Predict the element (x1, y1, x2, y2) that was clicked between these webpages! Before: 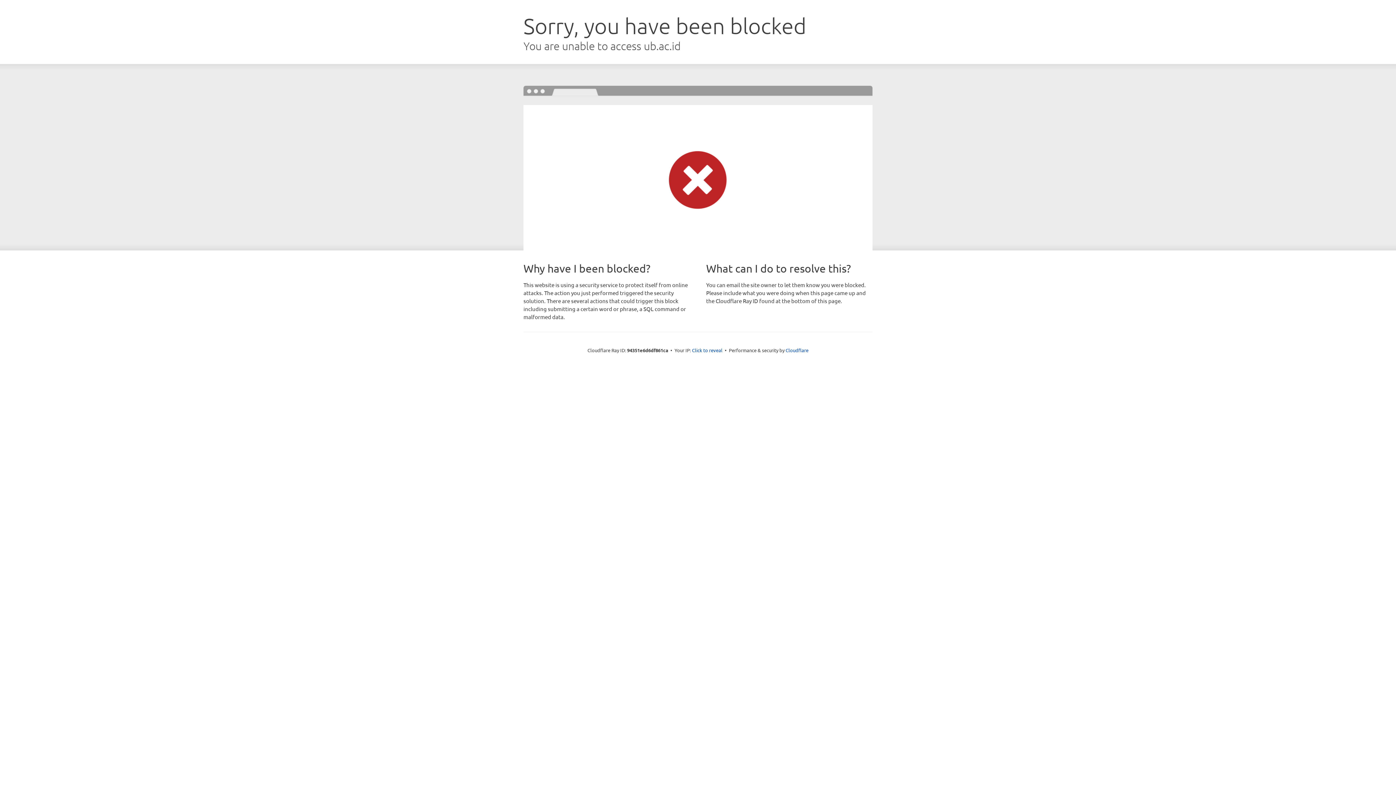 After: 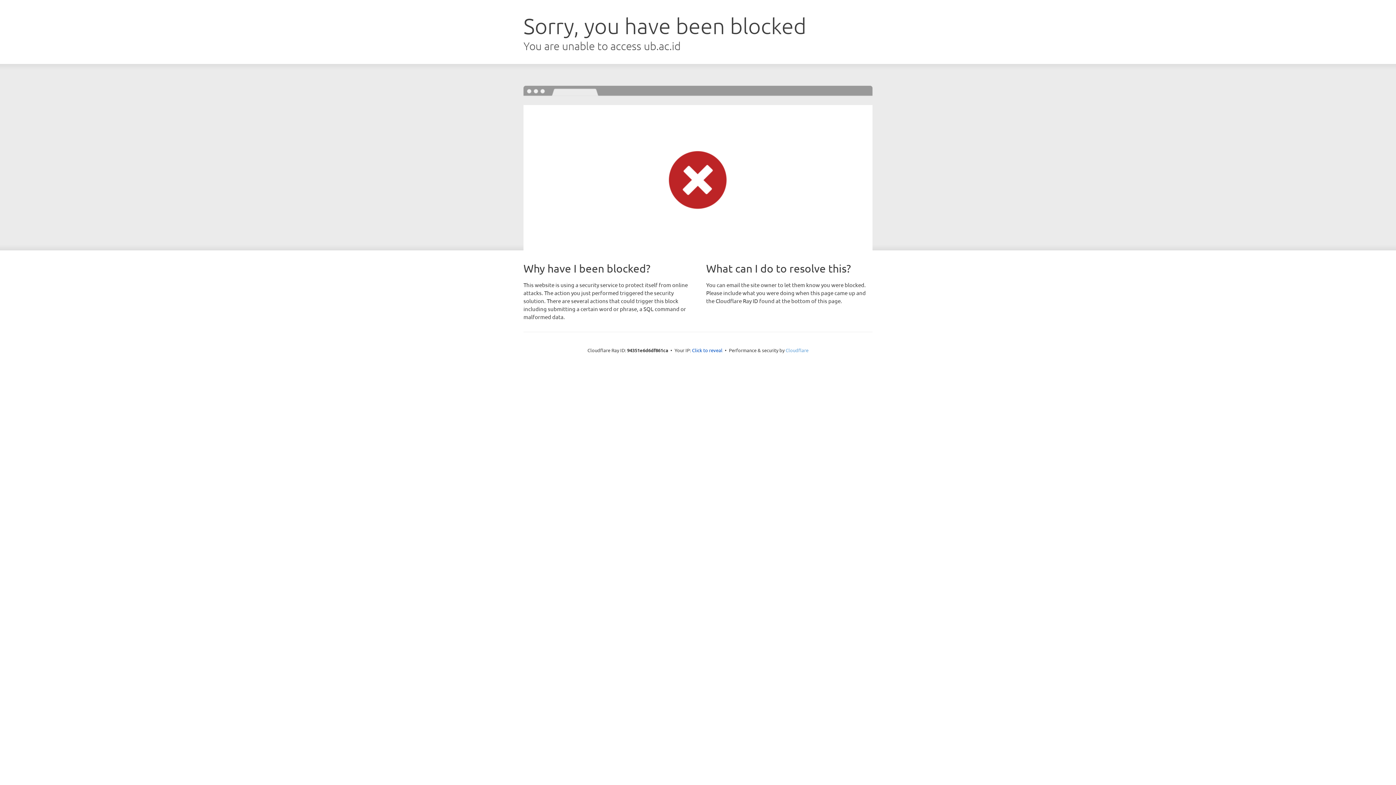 Action: label: Cloudflare bbox: (785, 347, 808, 353)